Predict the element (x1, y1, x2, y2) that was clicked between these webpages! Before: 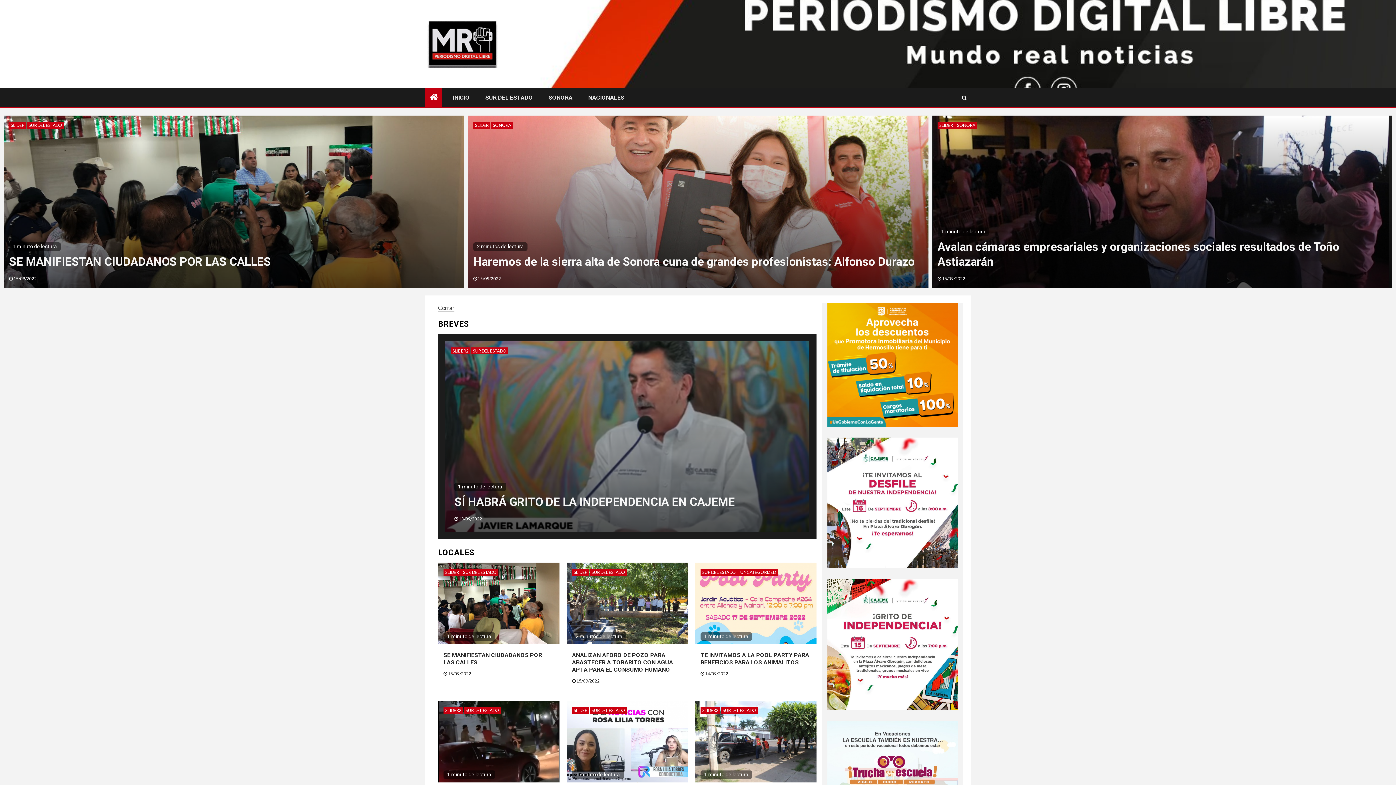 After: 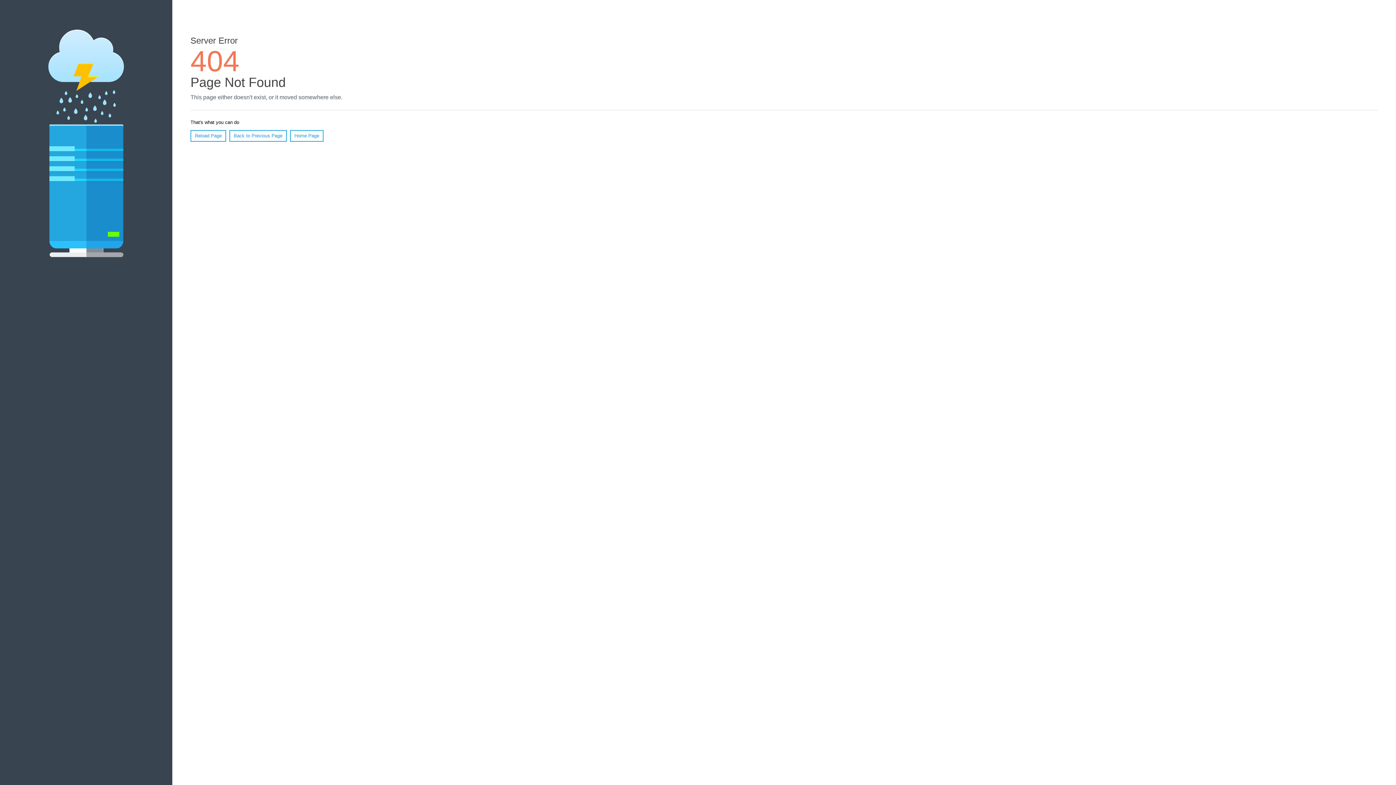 Action: label: NACIONALES bbox: (588, 94, 624, 101)